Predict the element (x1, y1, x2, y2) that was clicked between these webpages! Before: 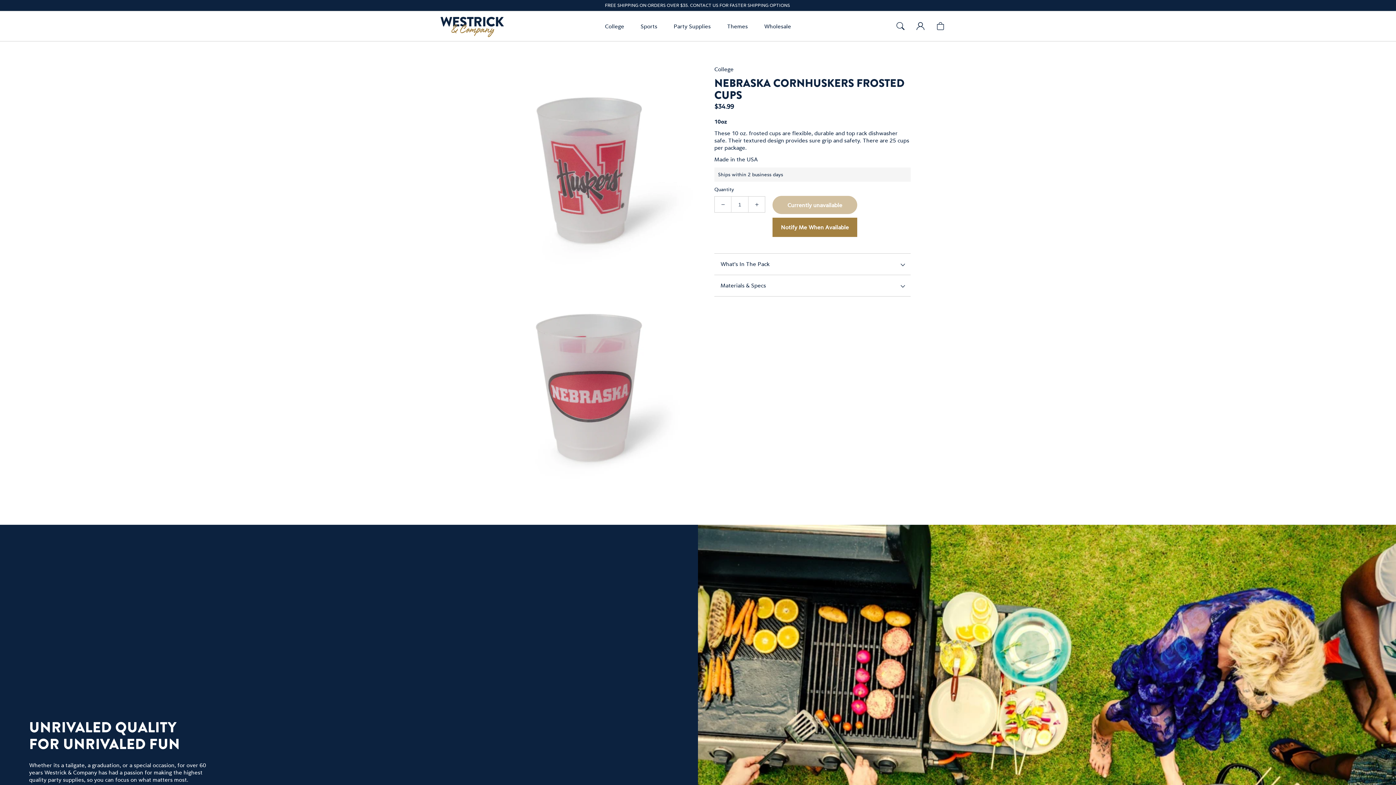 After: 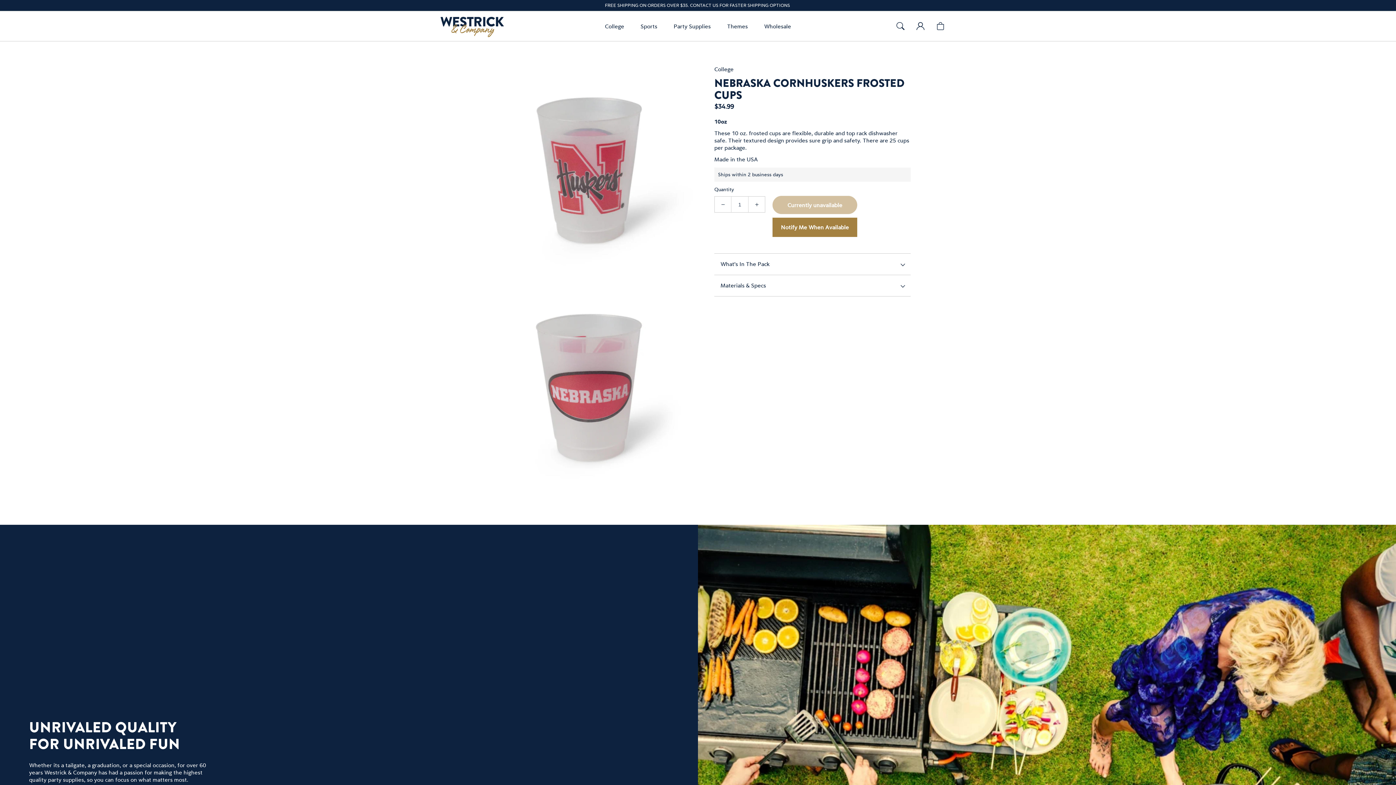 Action: label: Themes bbox: (720, 18, 757, 34)